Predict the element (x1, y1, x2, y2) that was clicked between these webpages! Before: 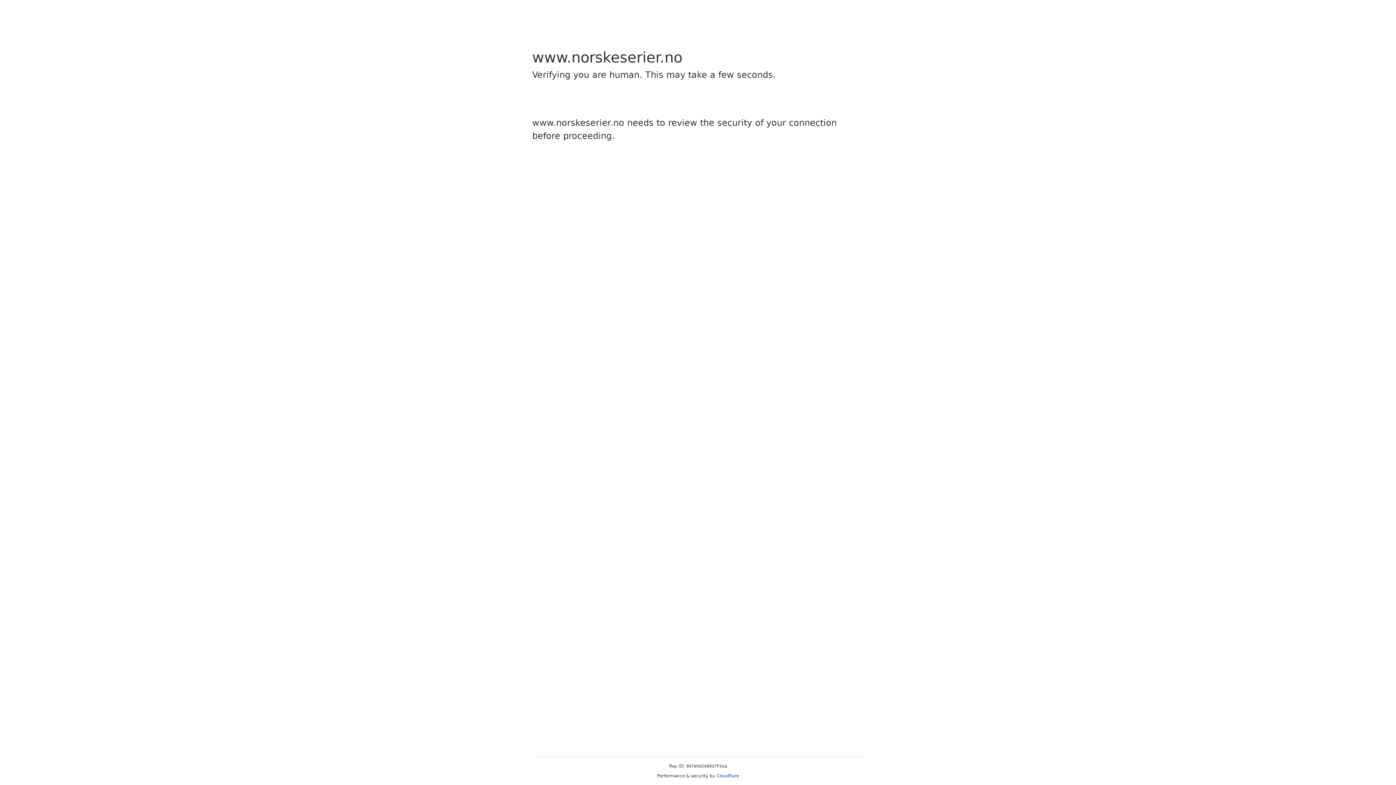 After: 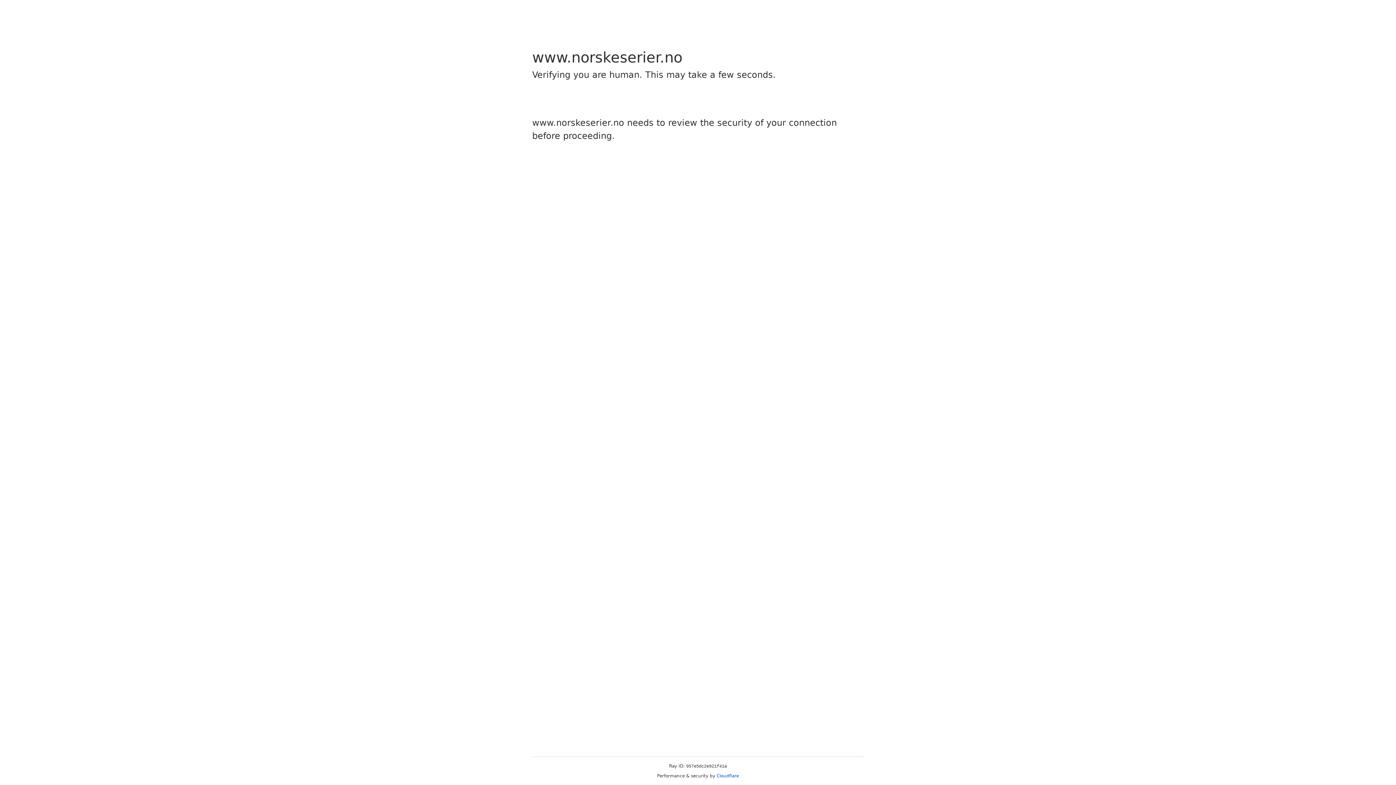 Action: label: Cloudflare bbox: (716, 773, 739, 778)